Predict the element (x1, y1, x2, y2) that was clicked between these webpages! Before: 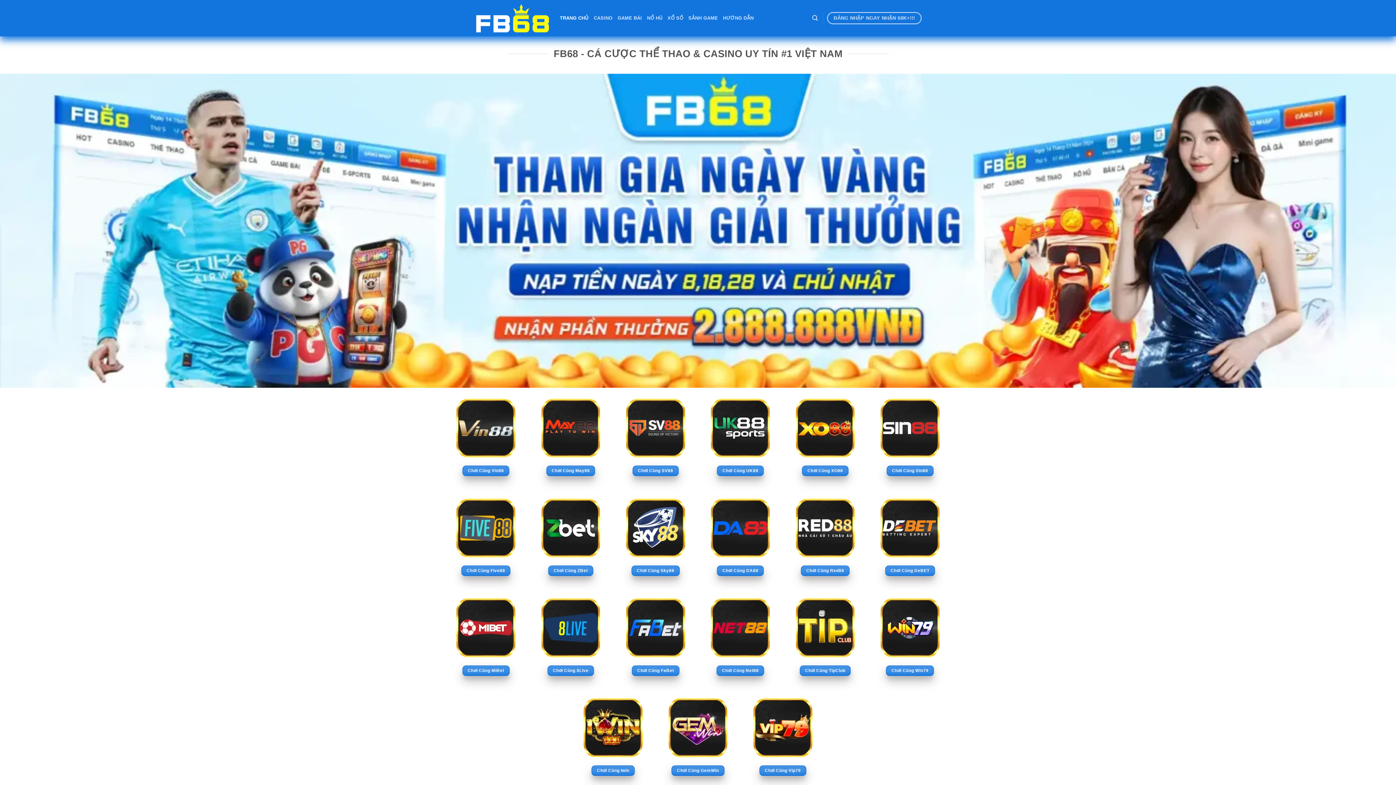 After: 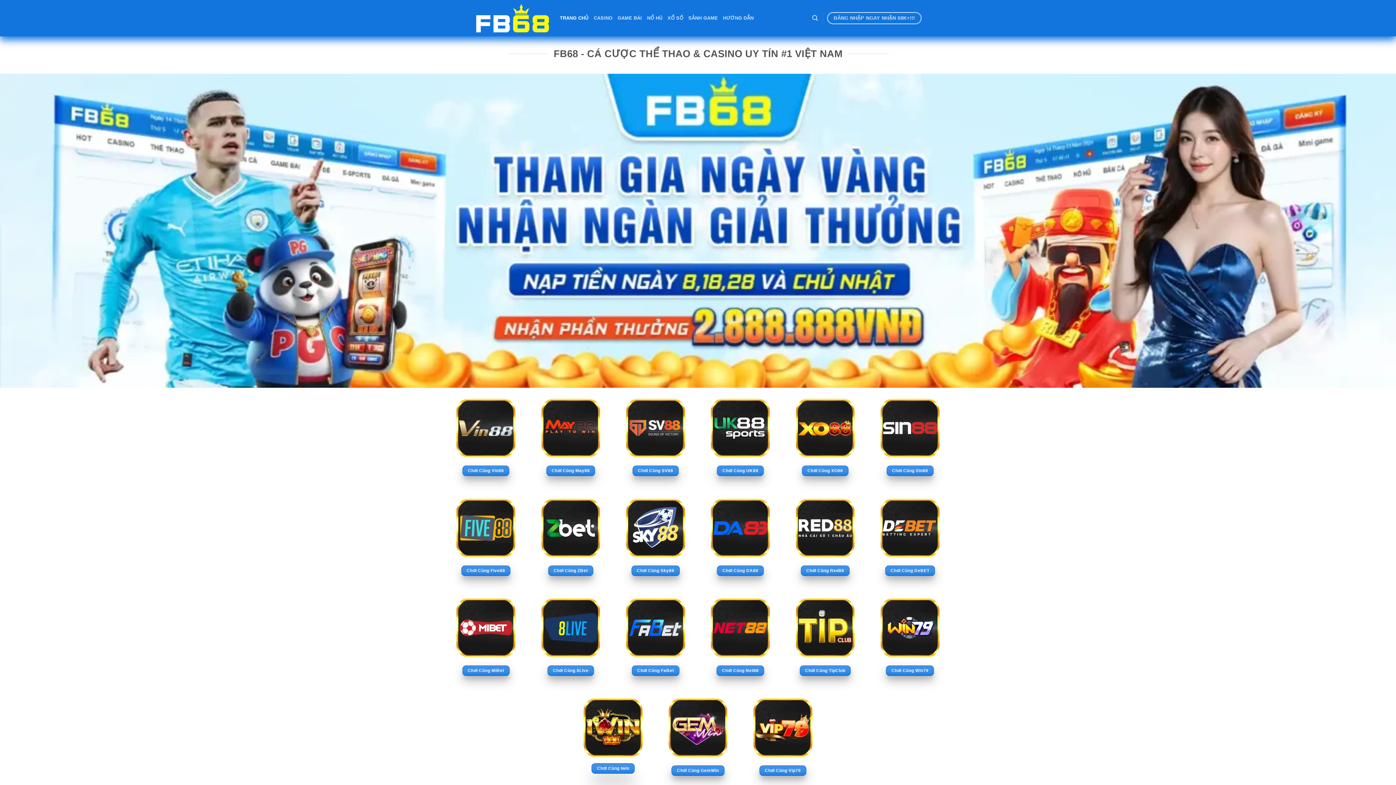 Action: bbox: (591, 765, 634, 776) label: Chơi Cùng Iwin